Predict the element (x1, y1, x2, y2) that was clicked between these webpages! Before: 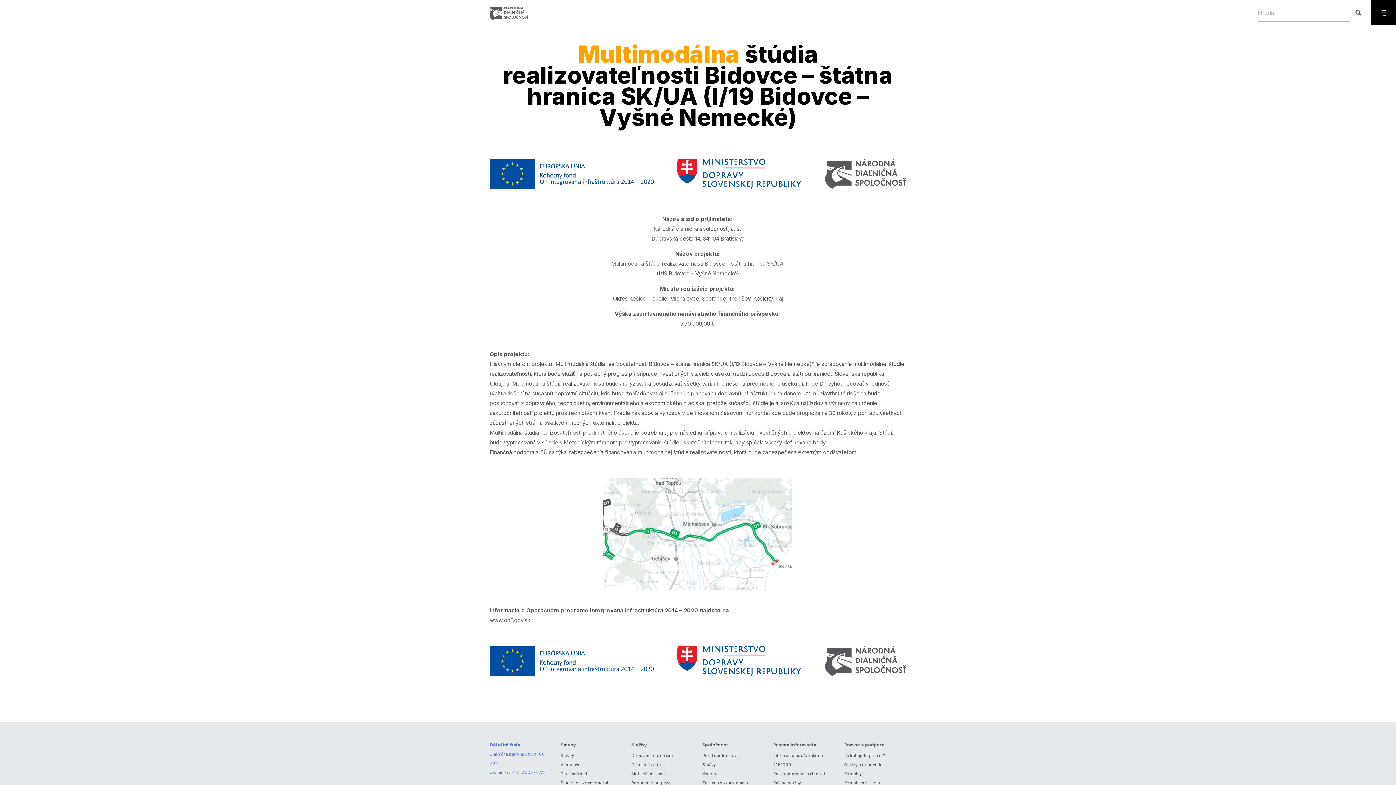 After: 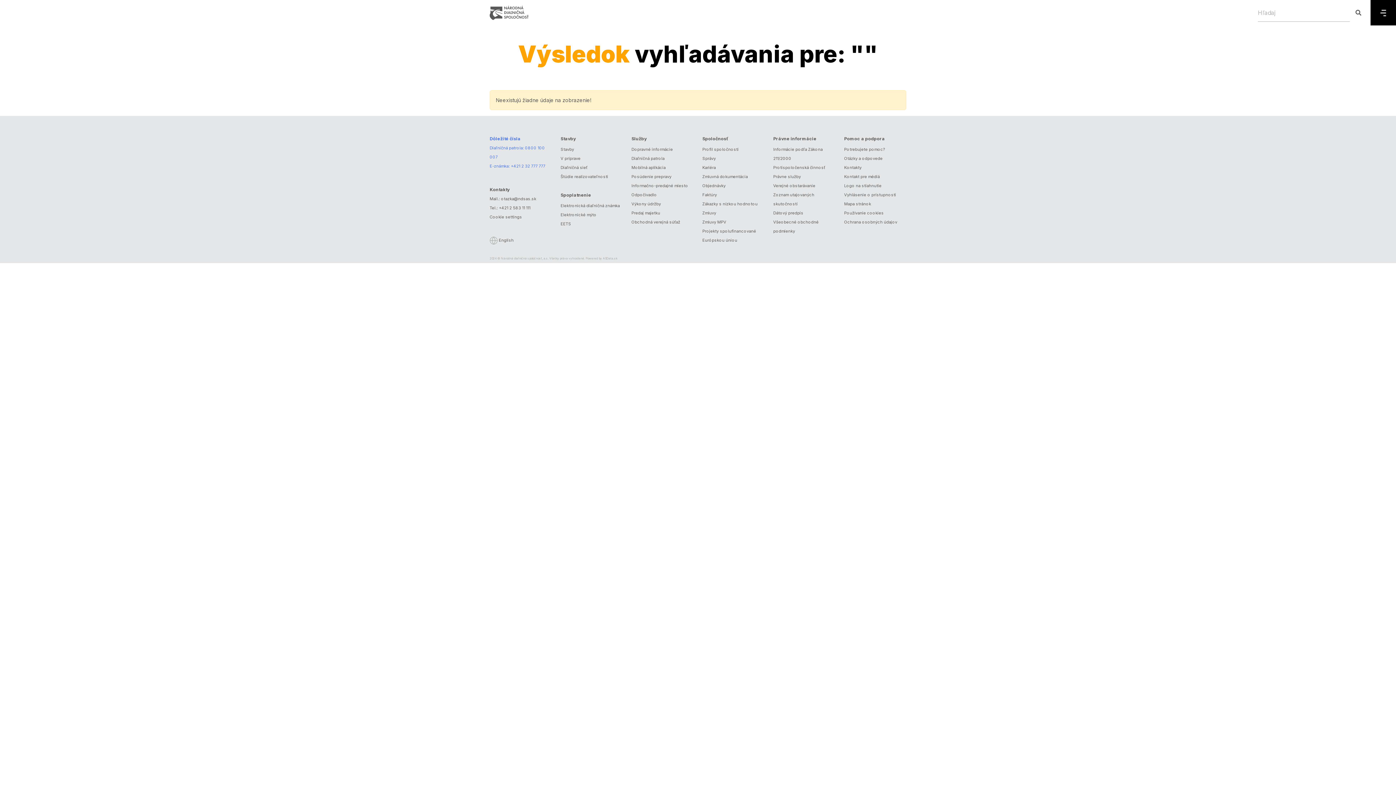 Action: bbox: (1350, 3, 1367, 21) label: Submit search